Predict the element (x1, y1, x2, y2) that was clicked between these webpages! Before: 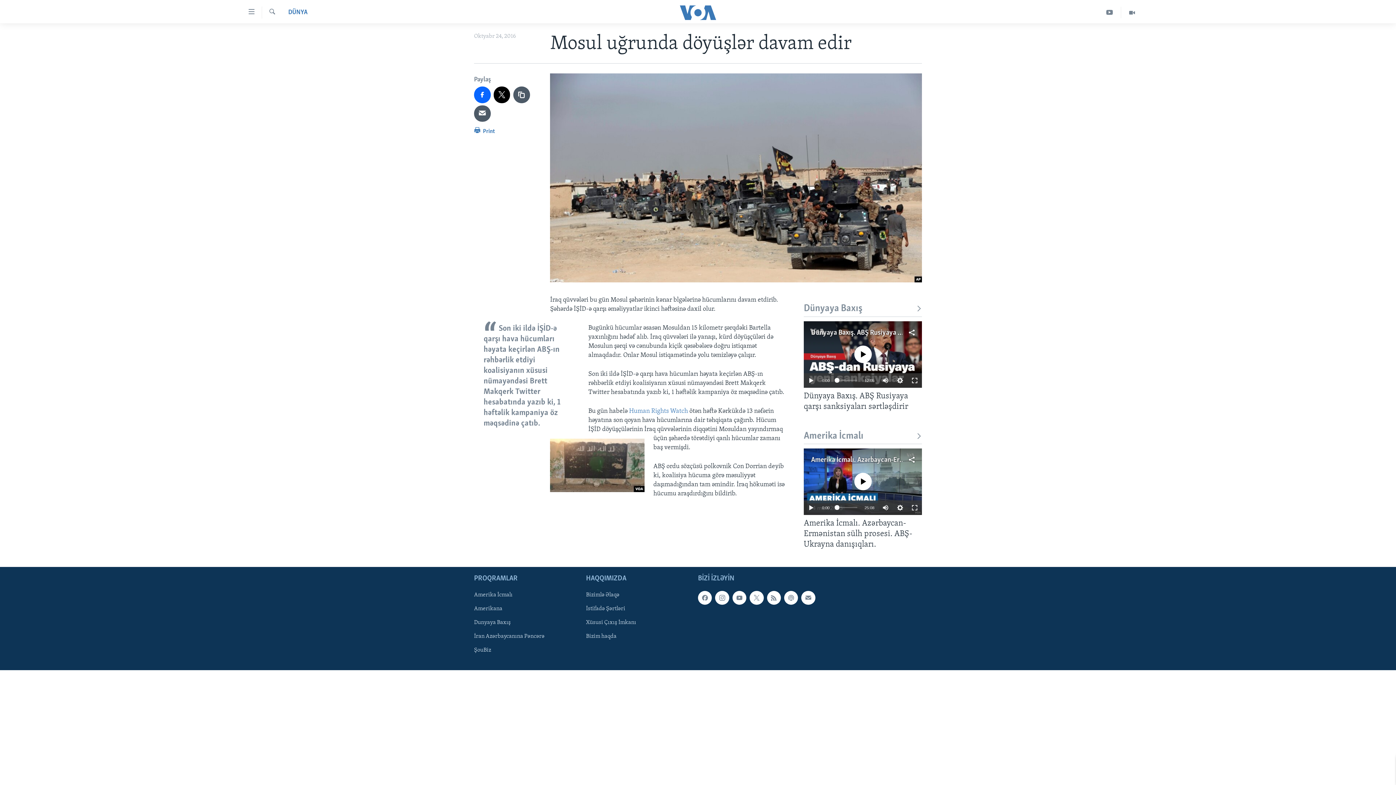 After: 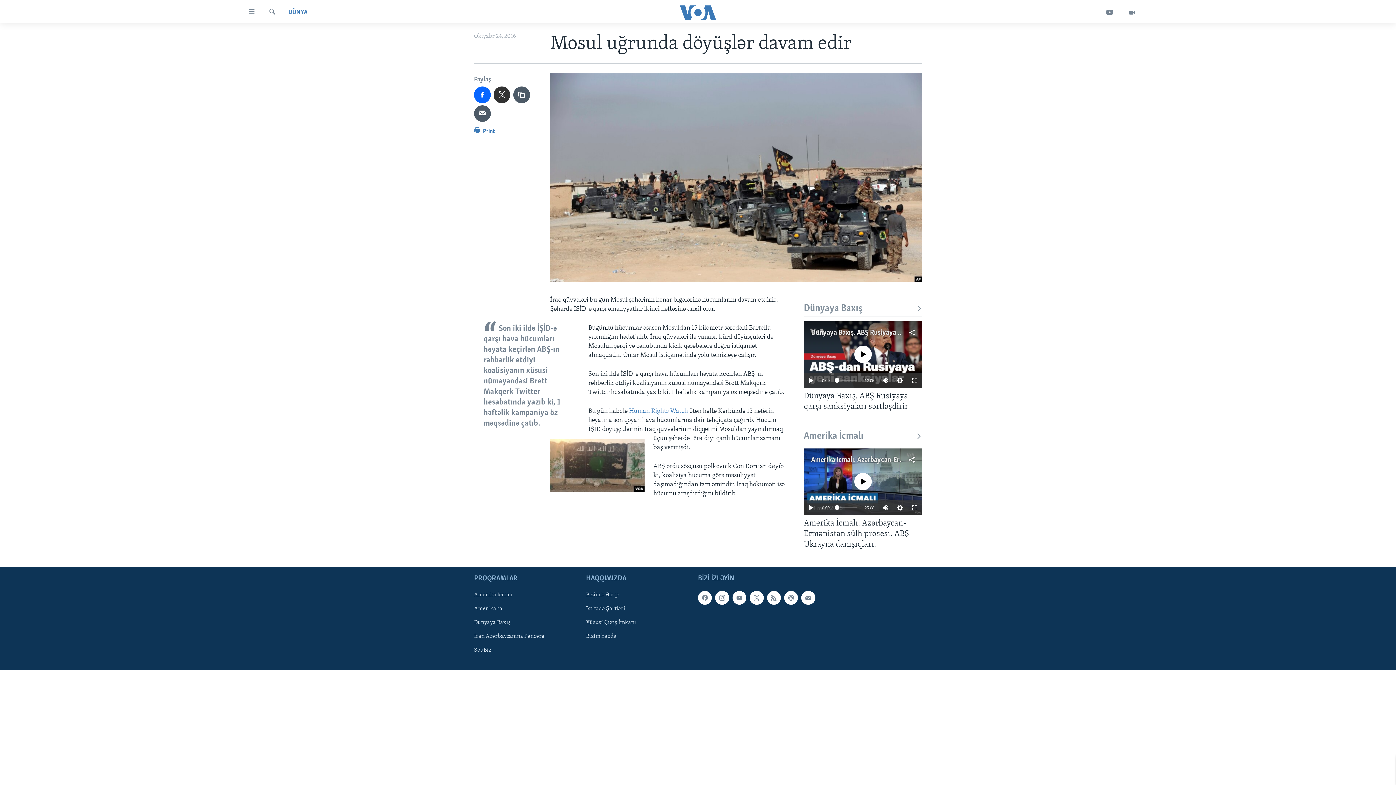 Action: bbox: (493, 86, 510, 103)